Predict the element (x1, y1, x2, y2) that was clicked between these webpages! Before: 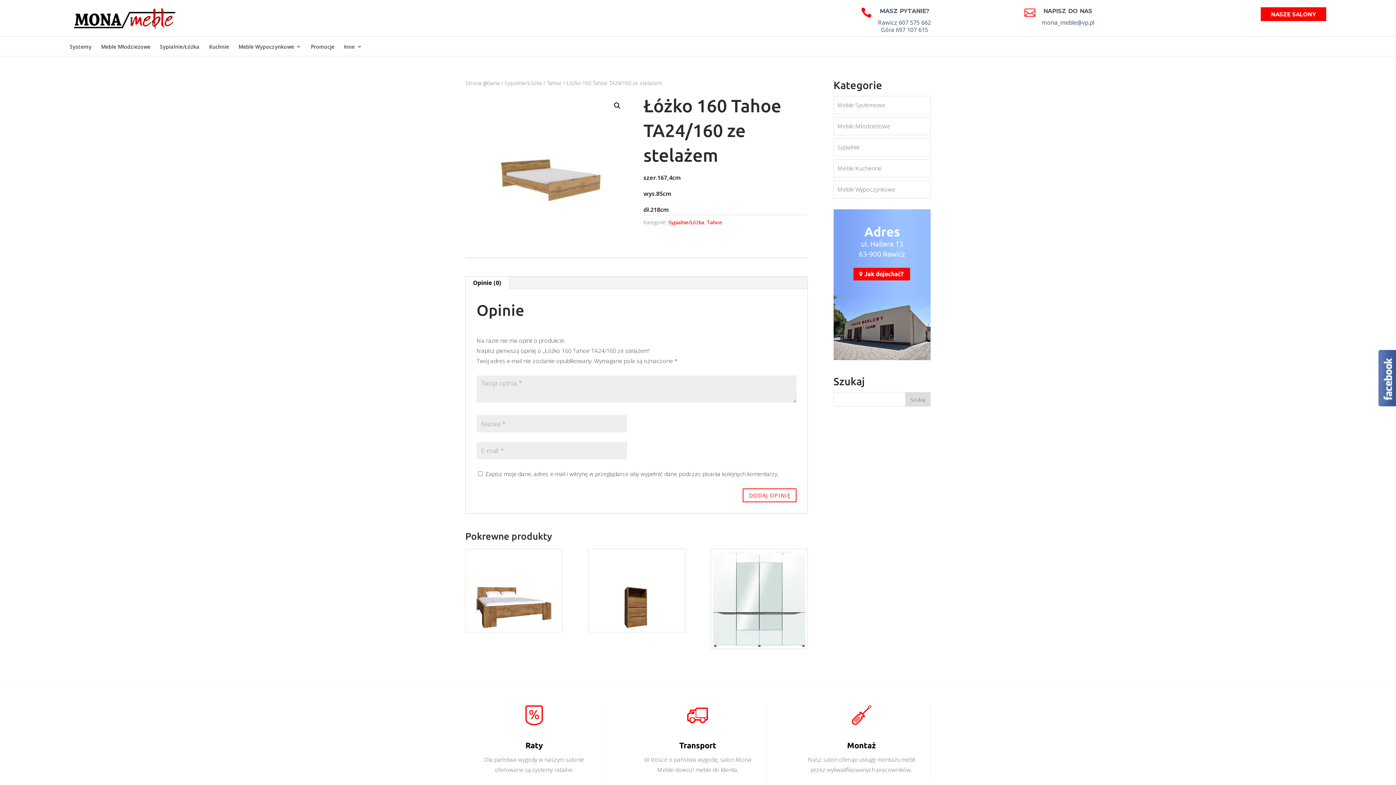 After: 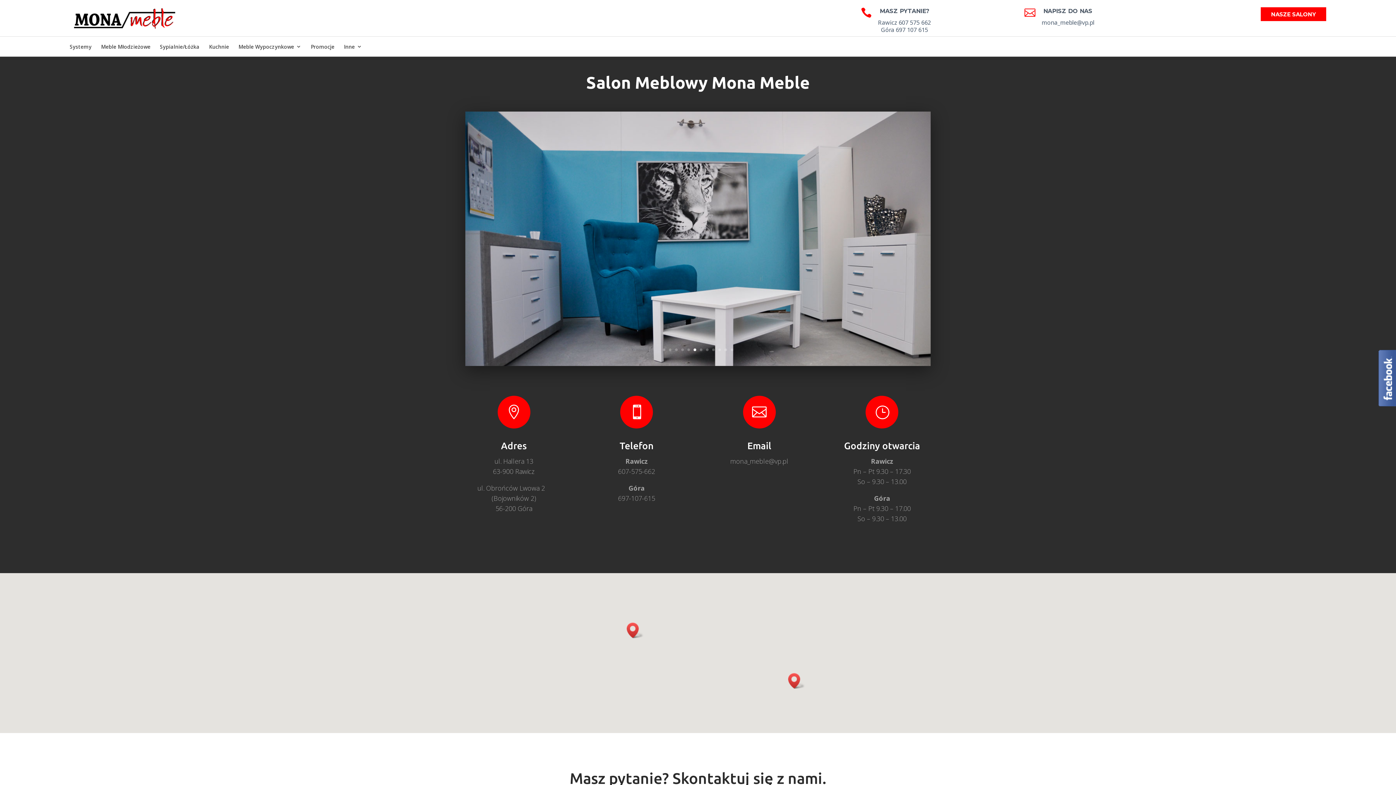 Action: bbox: (1289, 36, 1326, 56) label: NASZ SALON